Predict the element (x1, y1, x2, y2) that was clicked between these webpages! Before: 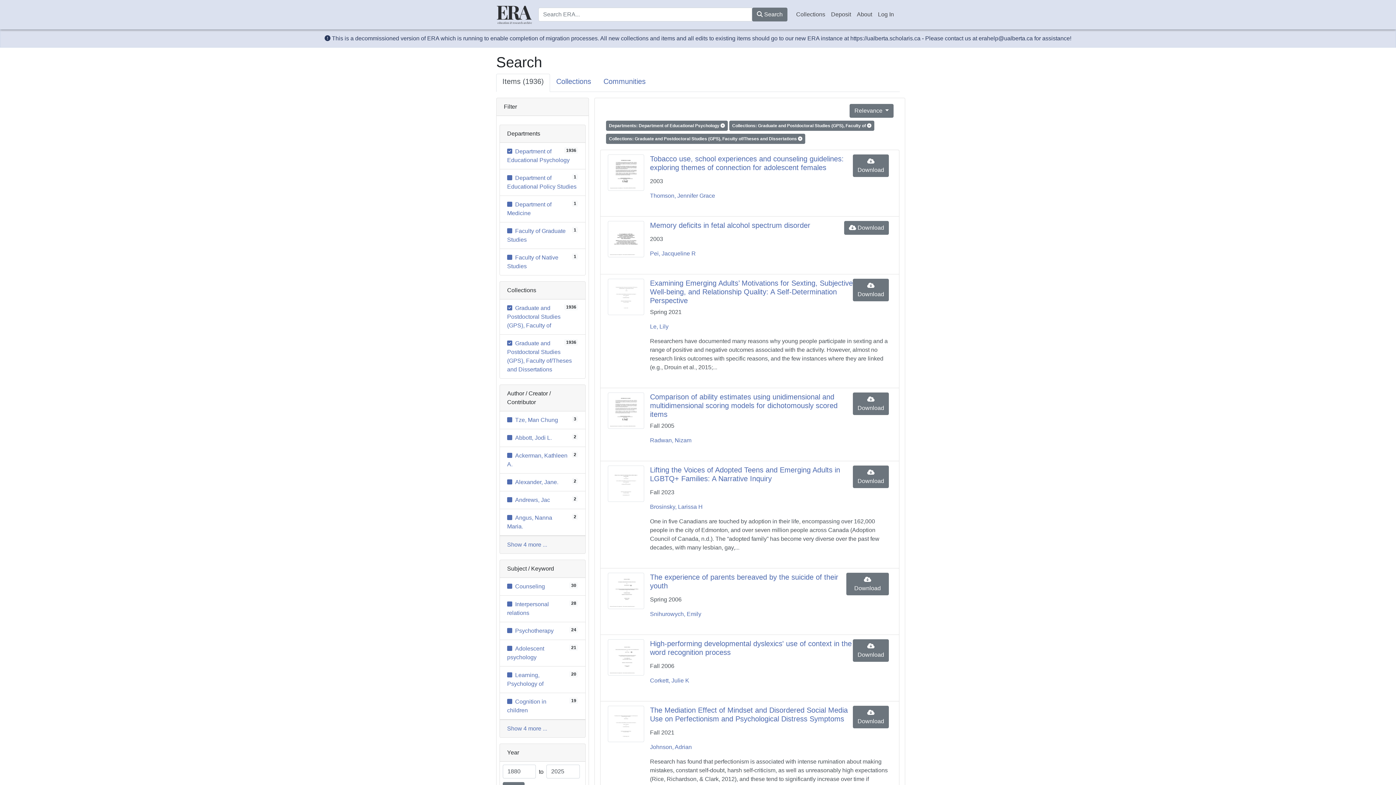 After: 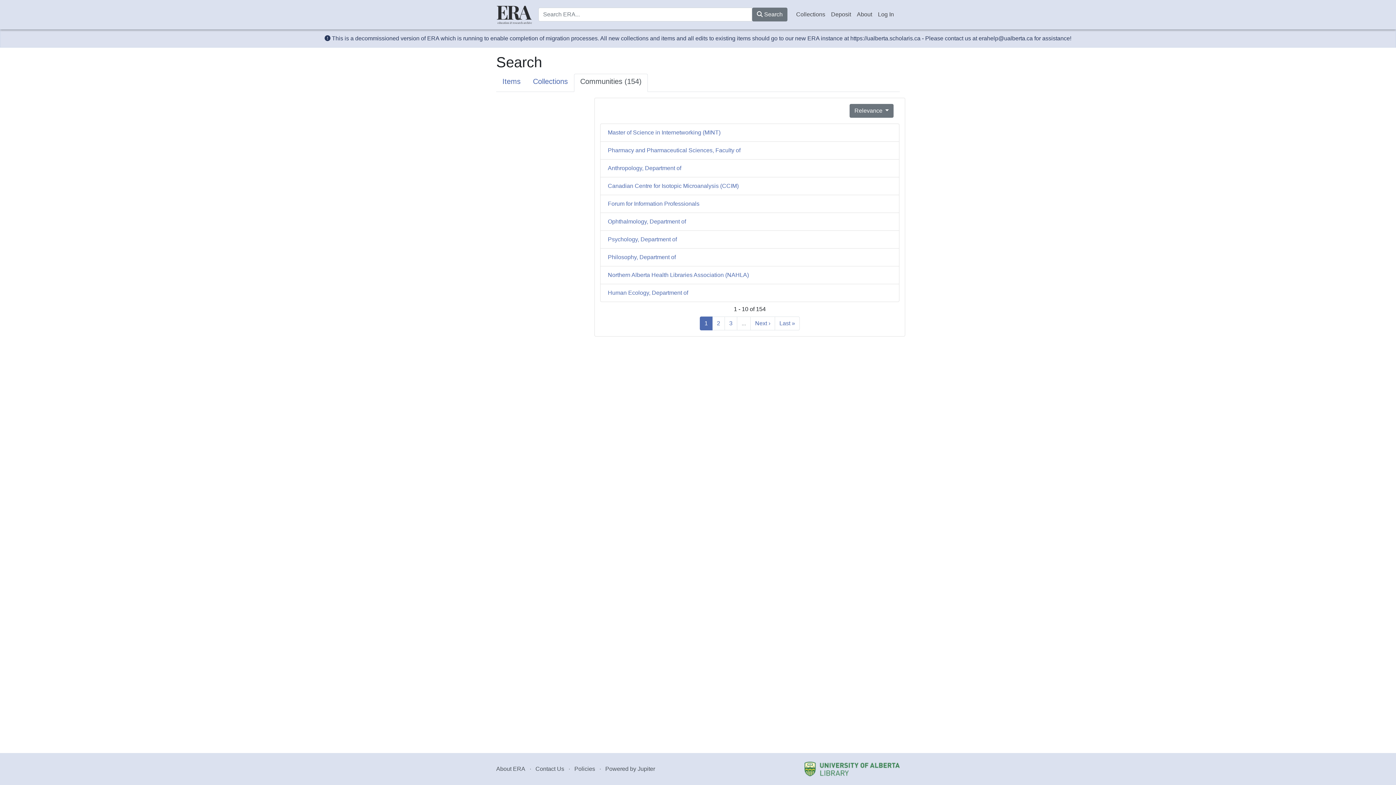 Action: label: Communities bbox: (597, 73, 652, 92)